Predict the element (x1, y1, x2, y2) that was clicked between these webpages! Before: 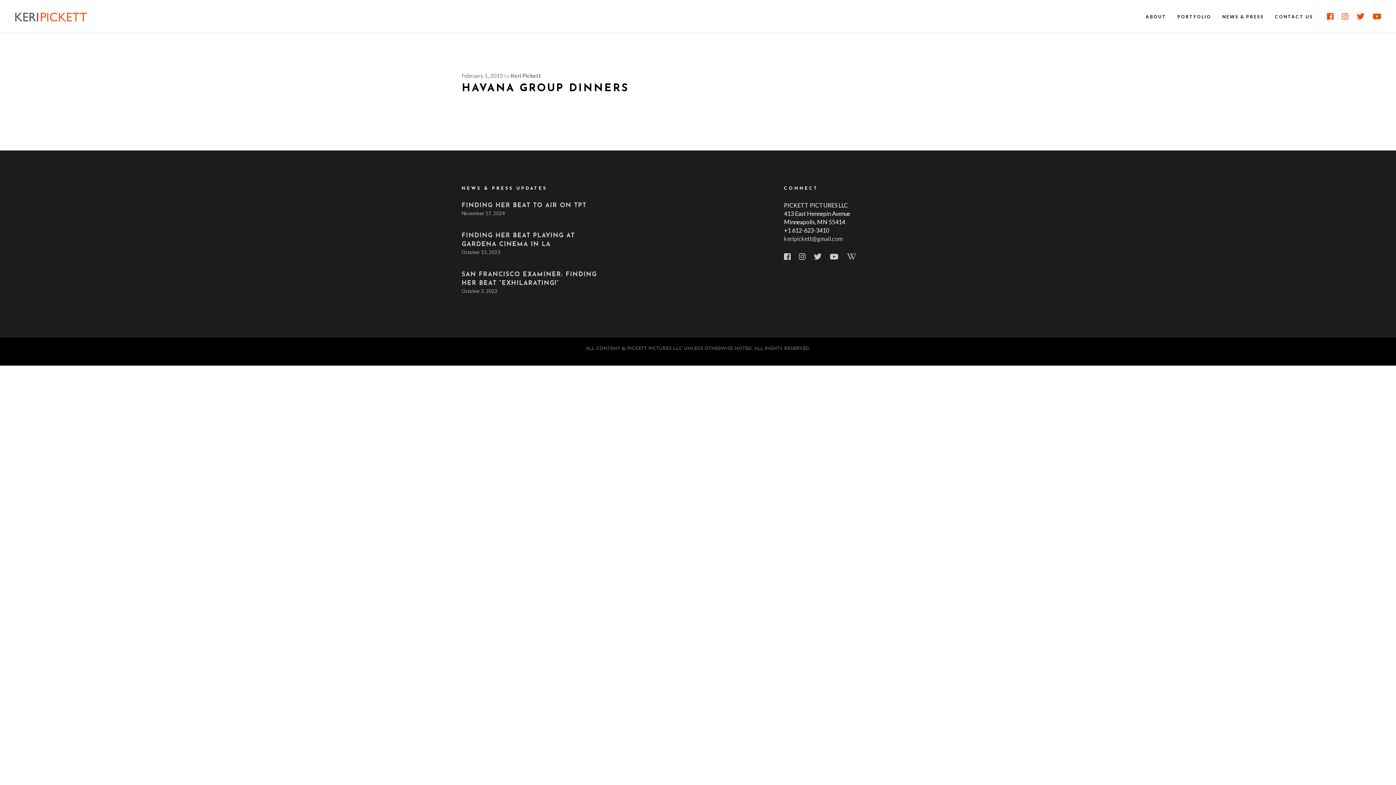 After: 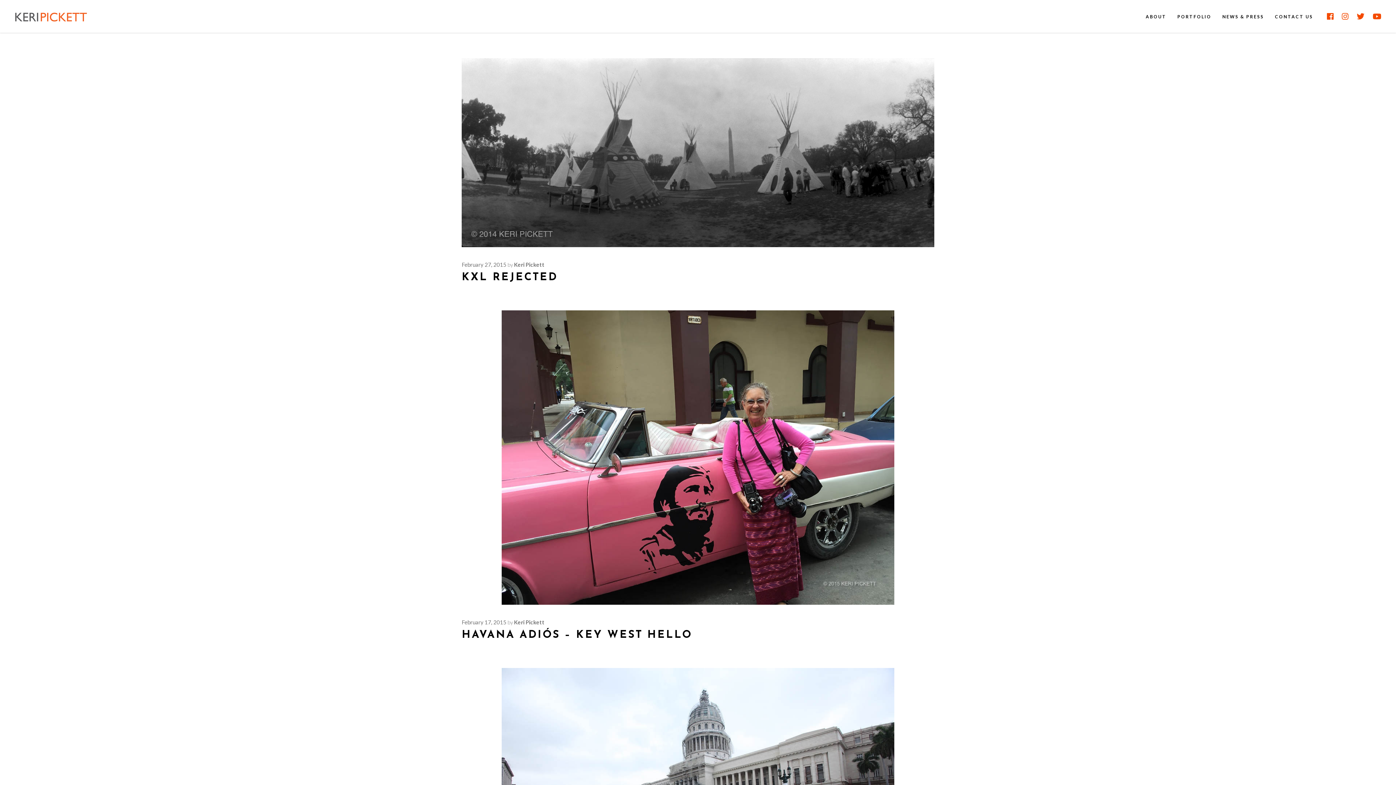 Action: label: February 1, 2015 bbox: (461, 72, 503, 78)